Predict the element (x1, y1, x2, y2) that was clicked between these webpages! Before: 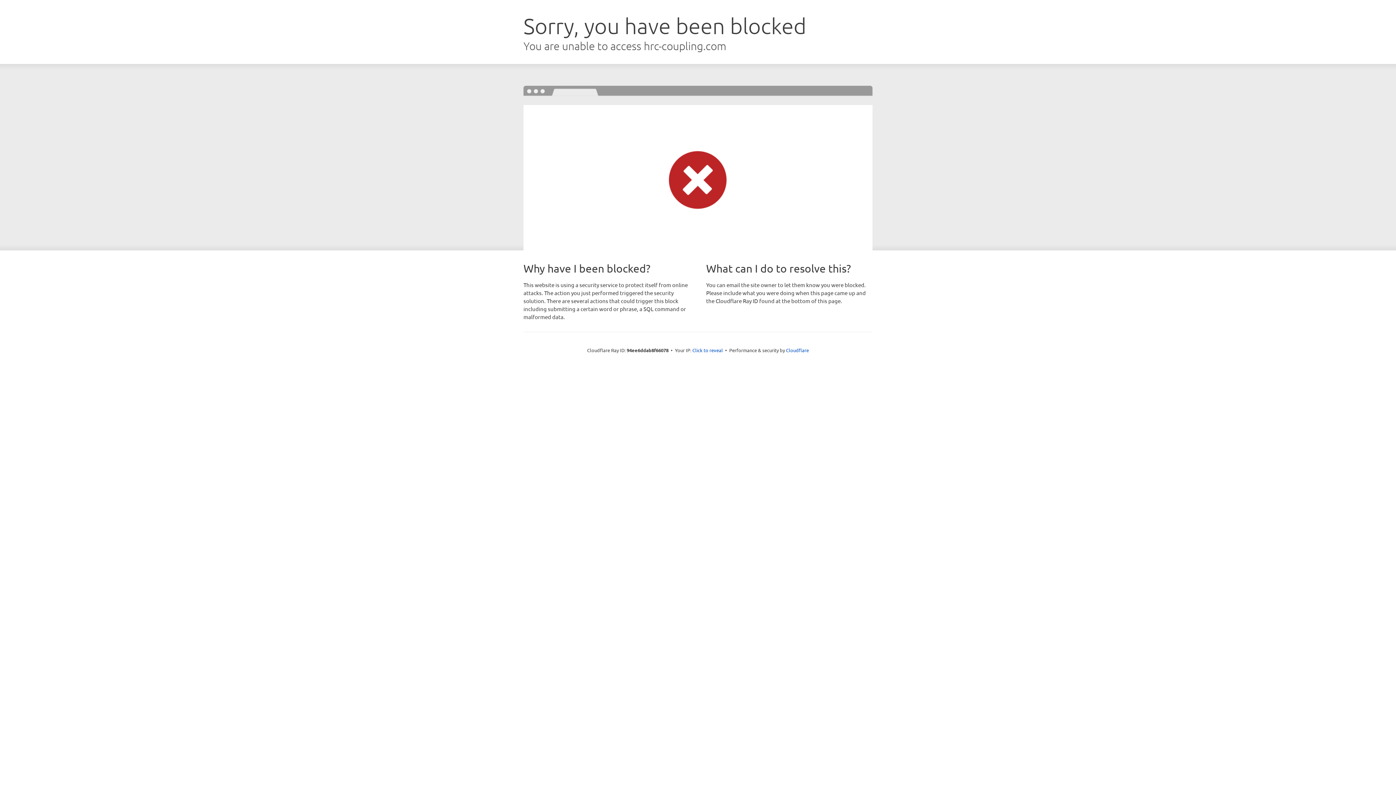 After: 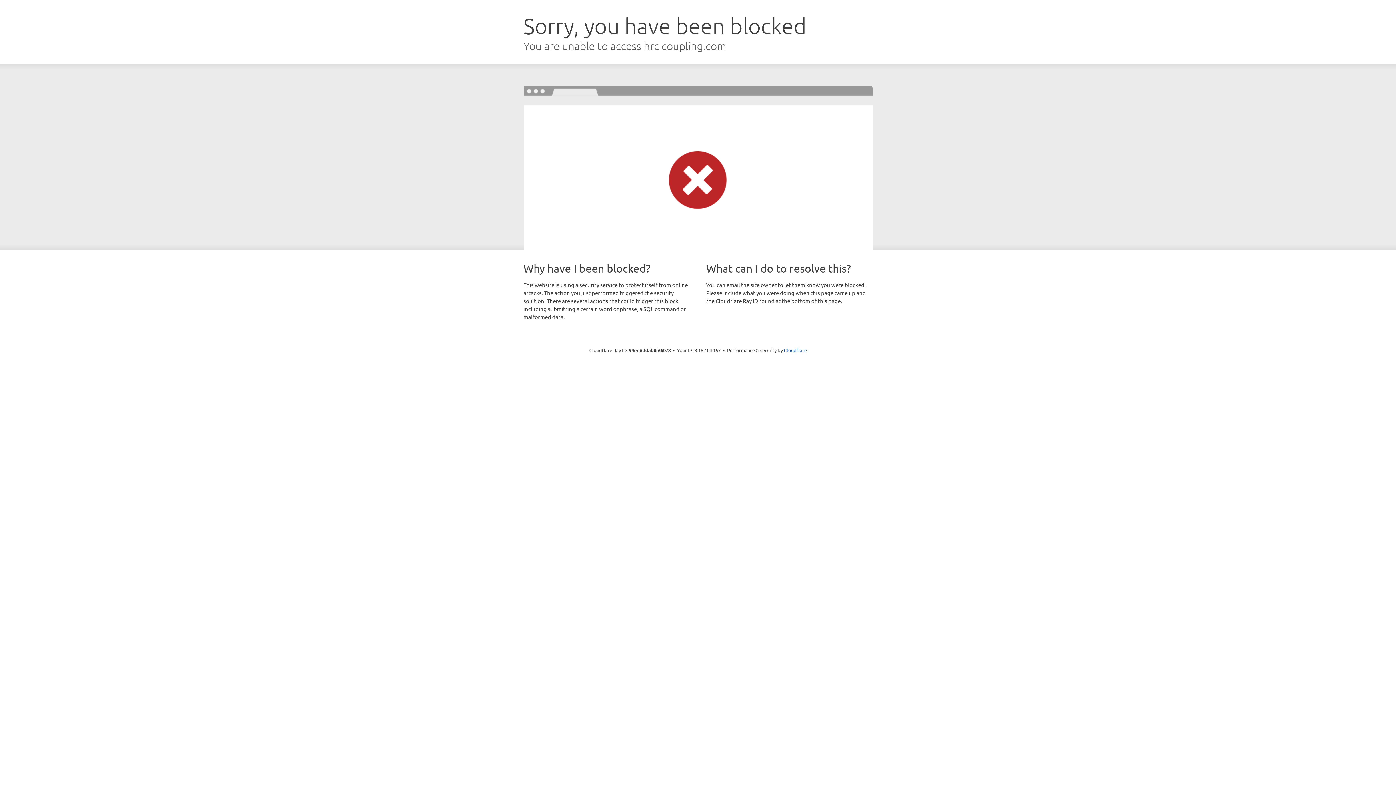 Action: label: Click to reveal bbox: (692, 346, 723, 353)